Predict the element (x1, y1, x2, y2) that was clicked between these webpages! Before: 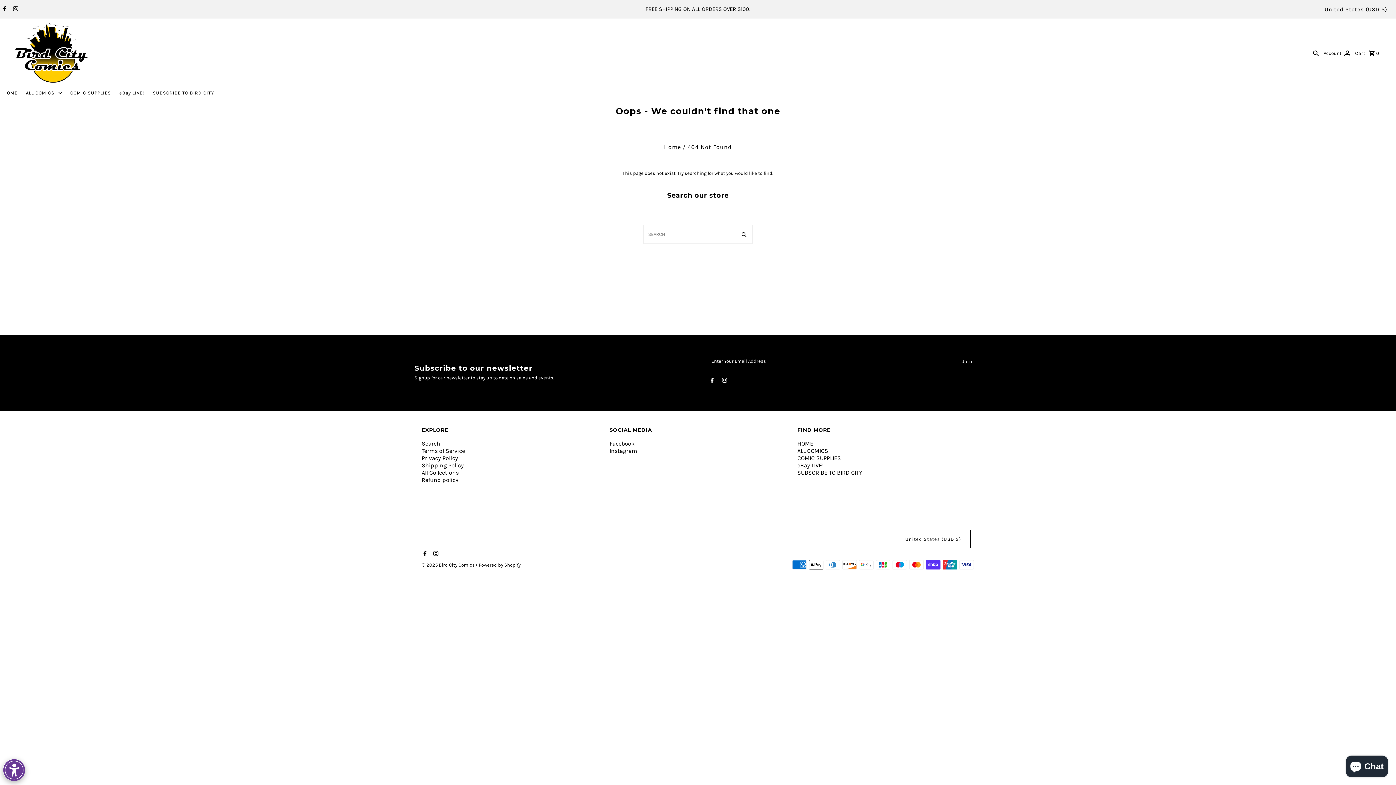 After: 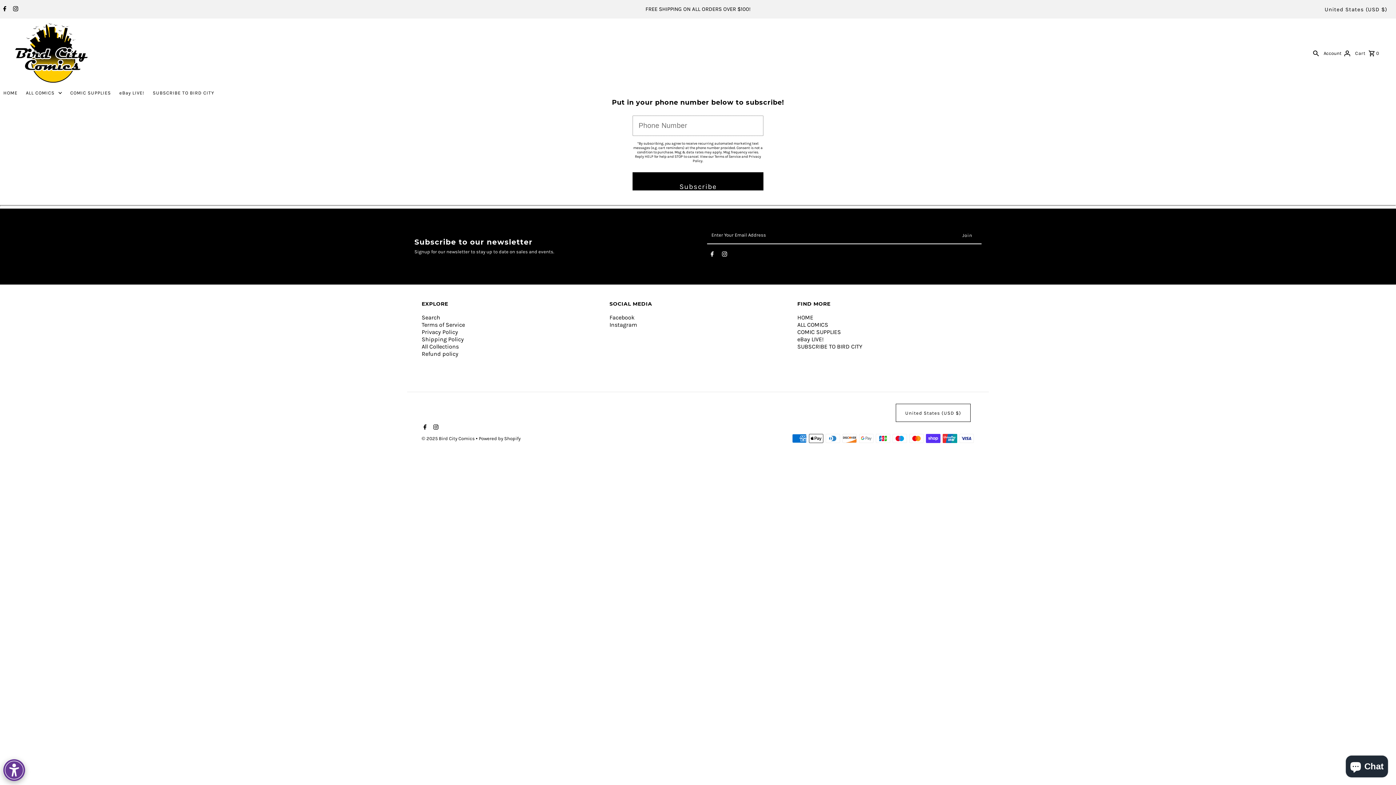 Action: bbox: (797, 469, 862, 476) label: SUBSCRIBE TO BIRD CITY